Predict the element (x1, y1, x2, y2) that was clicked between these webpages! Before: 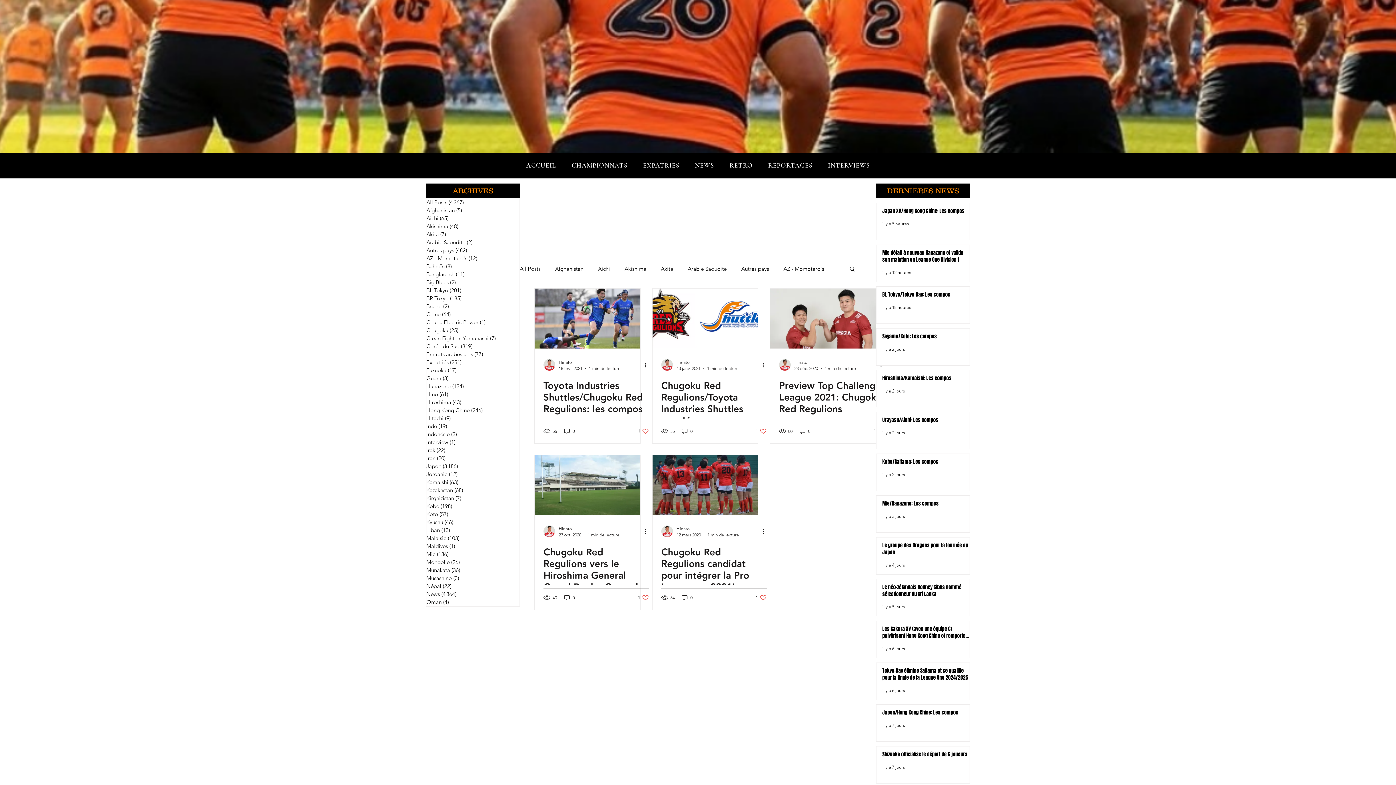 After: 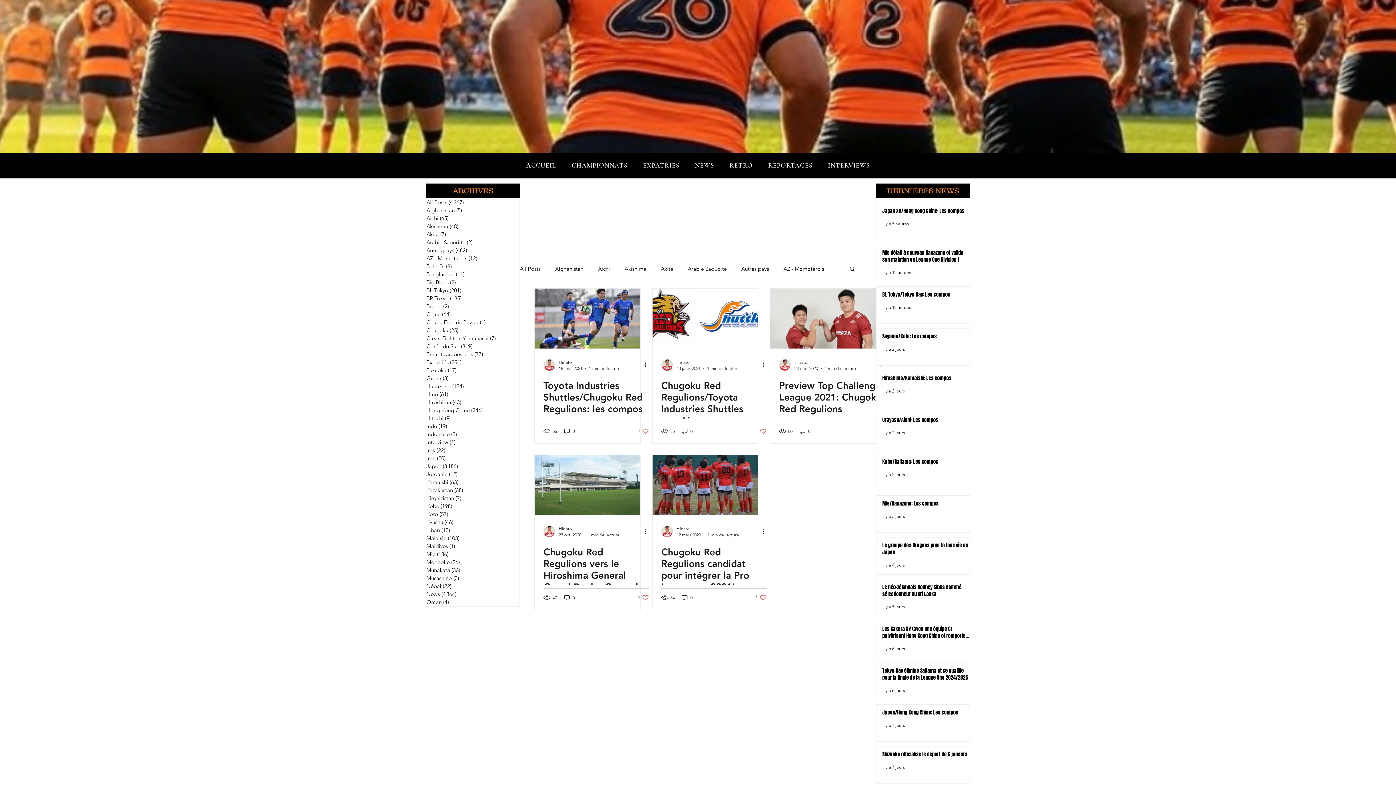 Action: label: NEWS bbox: (688, 157, 720, 173)